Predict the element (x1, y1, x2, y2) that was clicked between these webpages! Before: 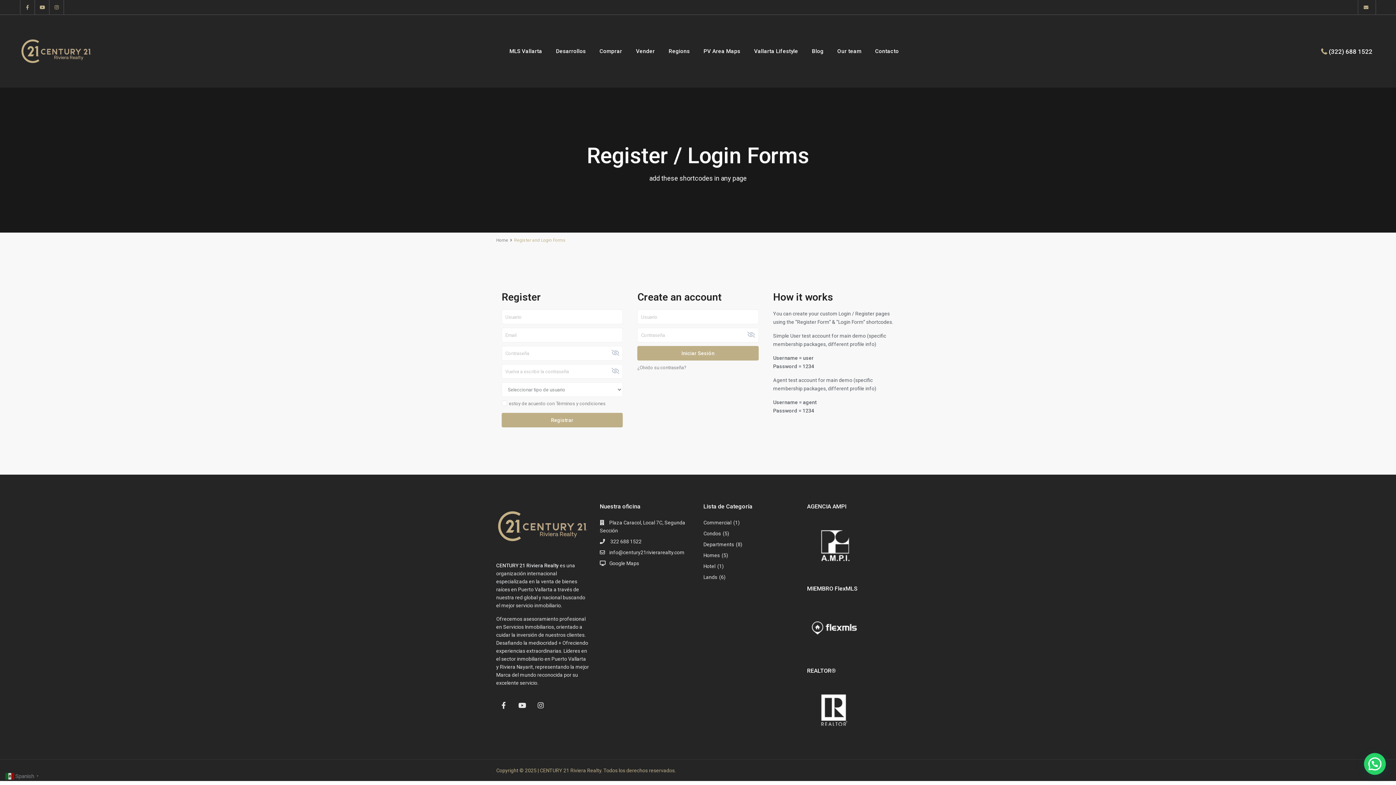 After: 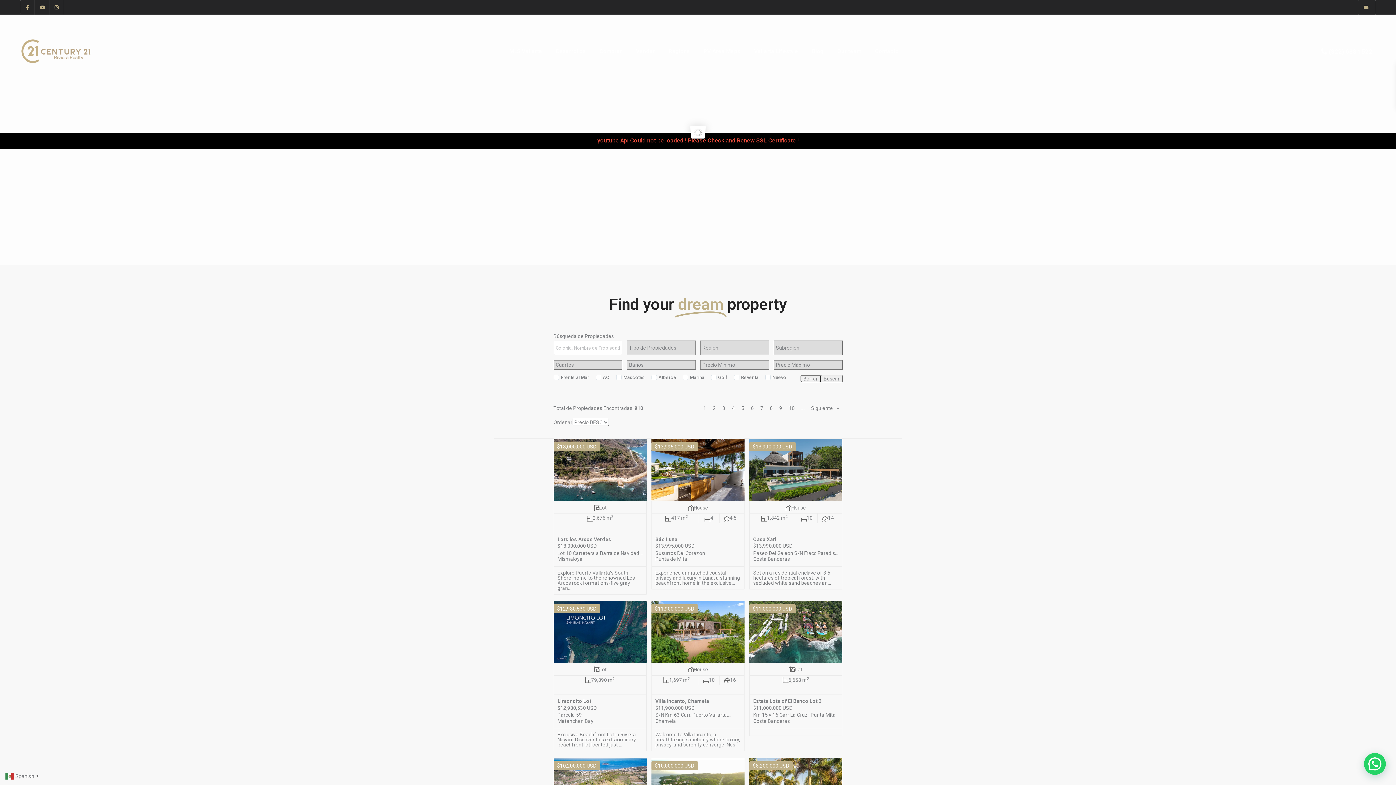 Action: bbox: (496, 523, 589, 529)